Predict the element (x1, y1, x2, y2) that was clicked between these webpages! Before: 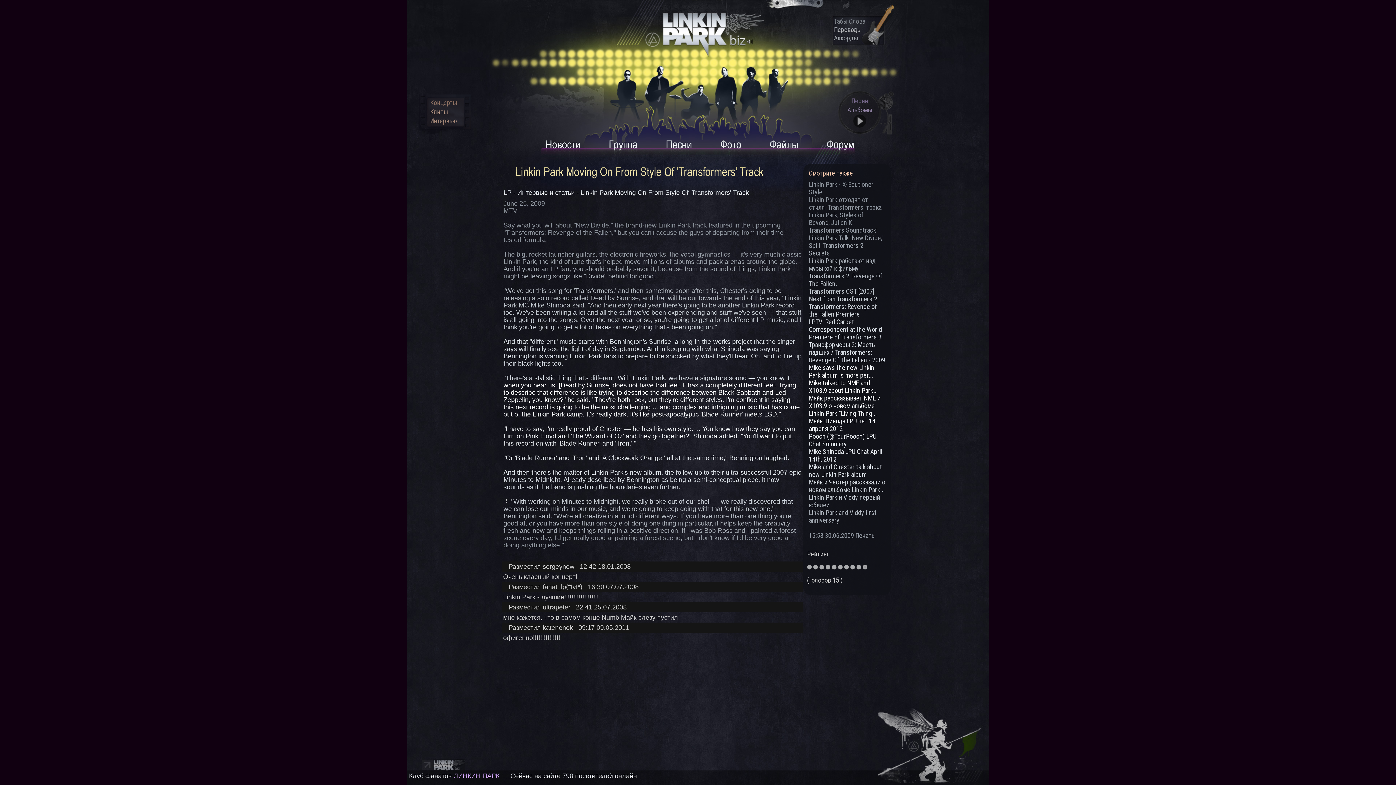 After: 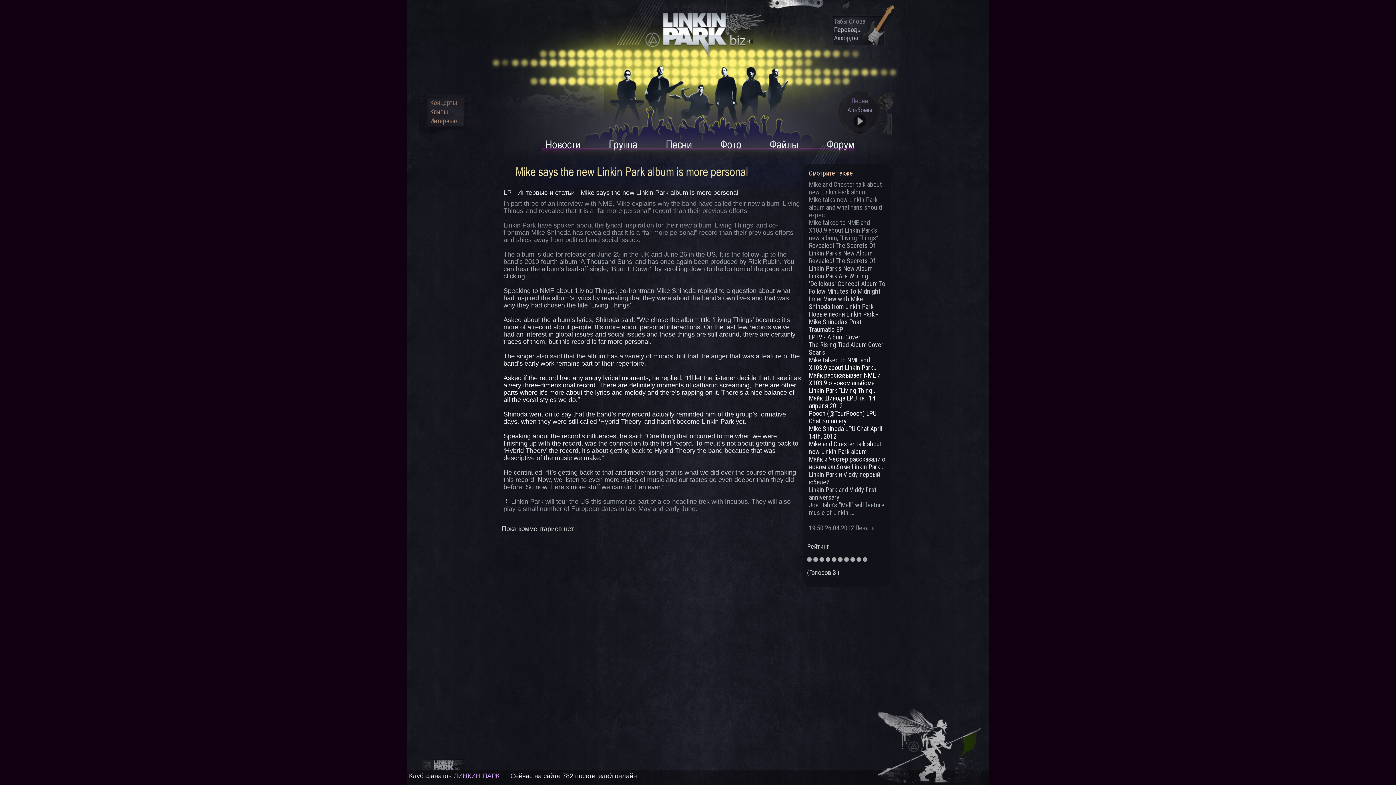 Action: label: Mike says the new Linkin Park album is more per... bbox: (809, 364, 874, 379)